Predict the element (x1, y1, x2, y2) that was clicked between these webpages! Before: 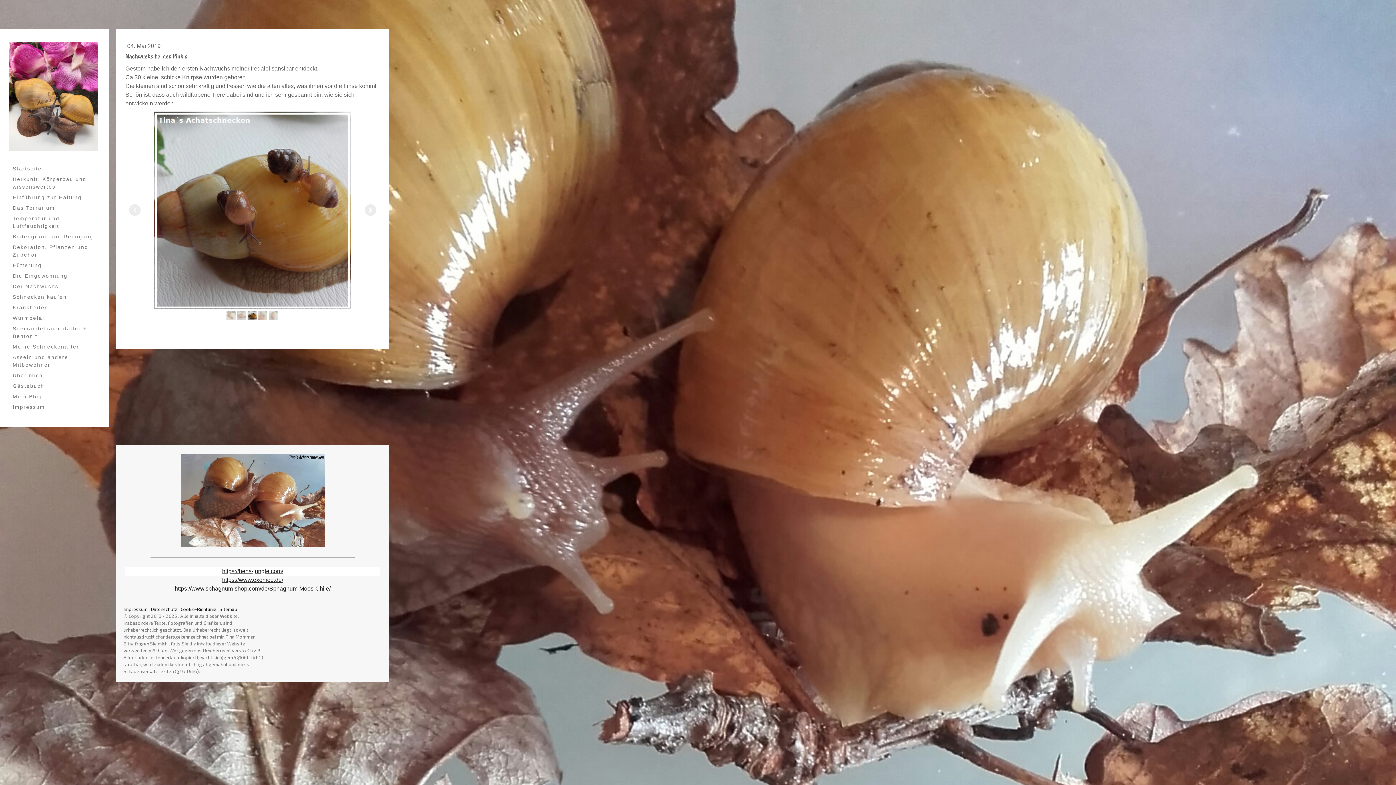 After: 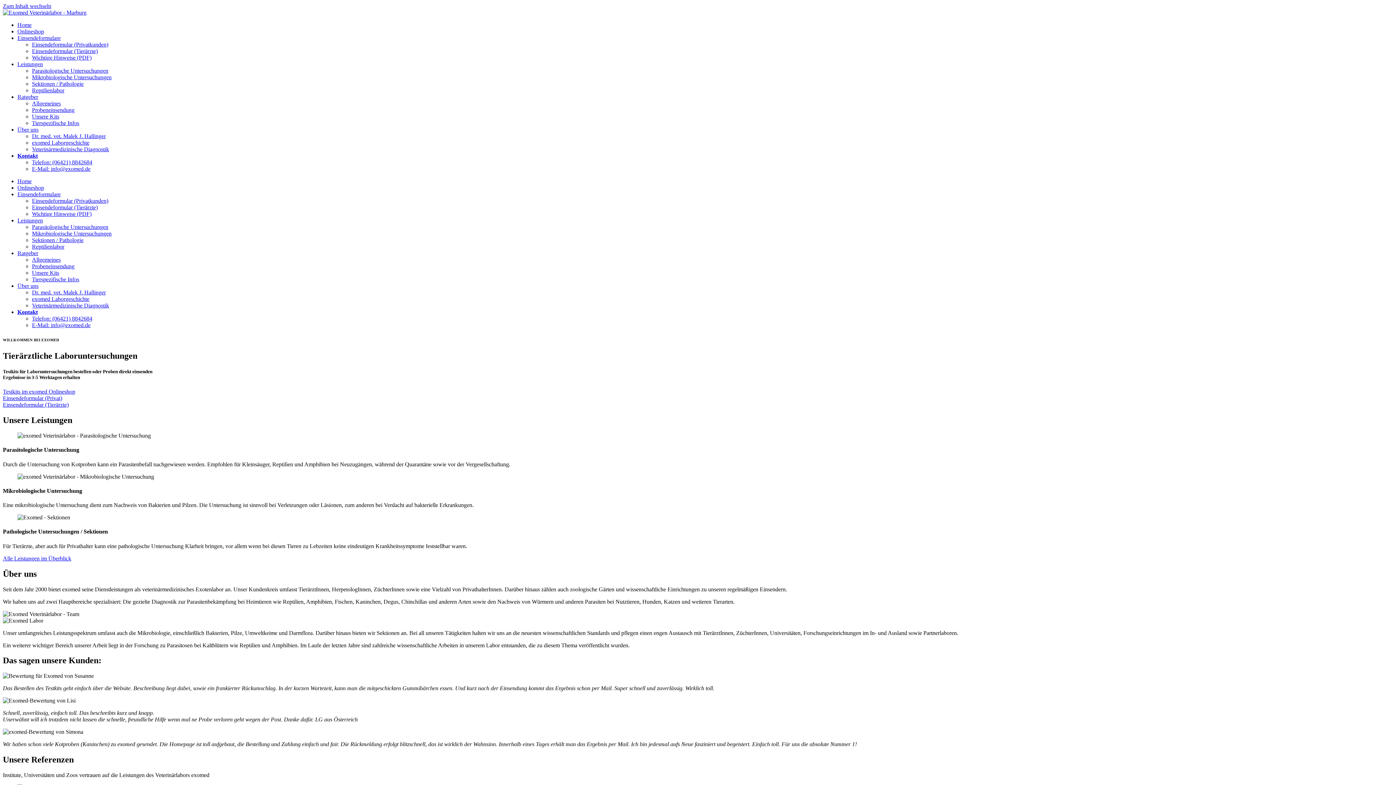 Action: label: https://www.exomed.de/ bbox: (222, 577, 283, 583)